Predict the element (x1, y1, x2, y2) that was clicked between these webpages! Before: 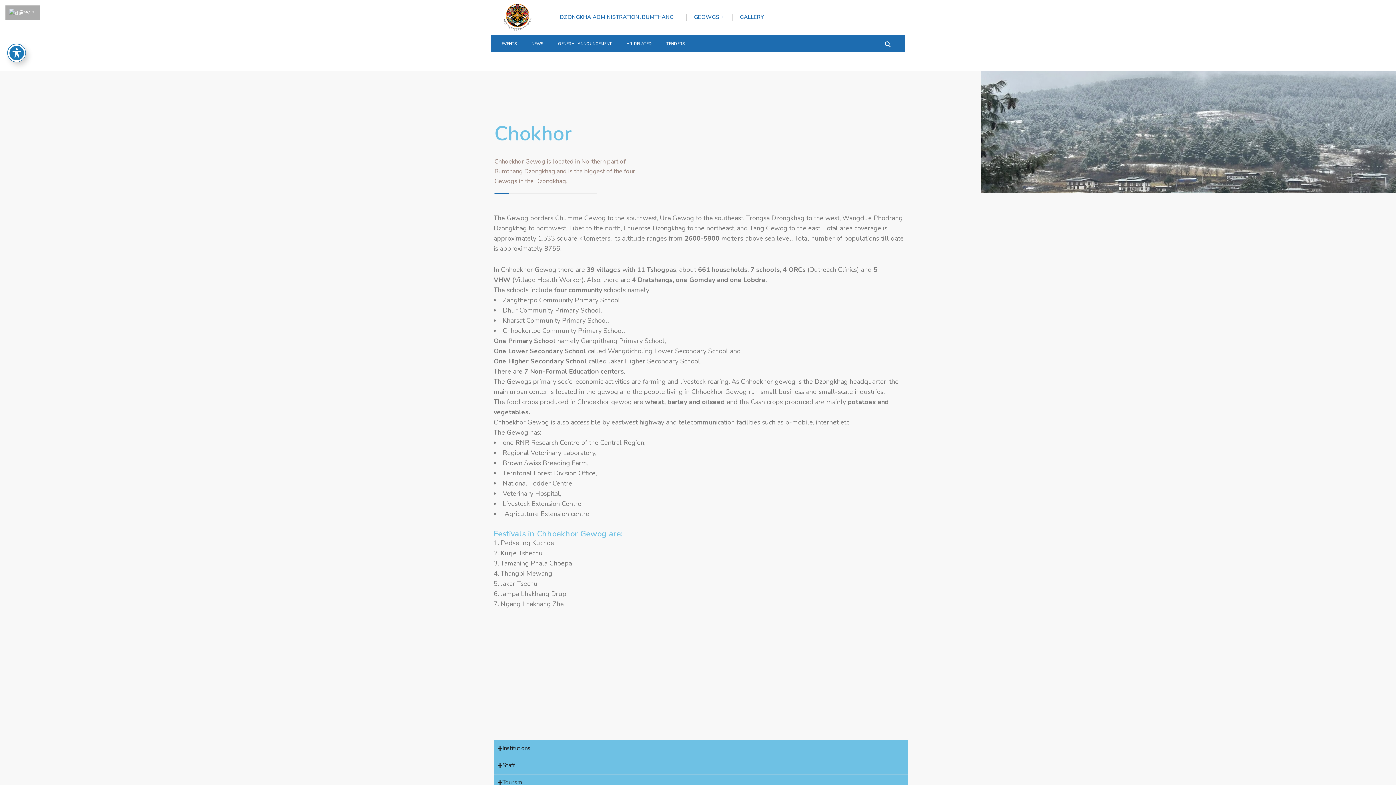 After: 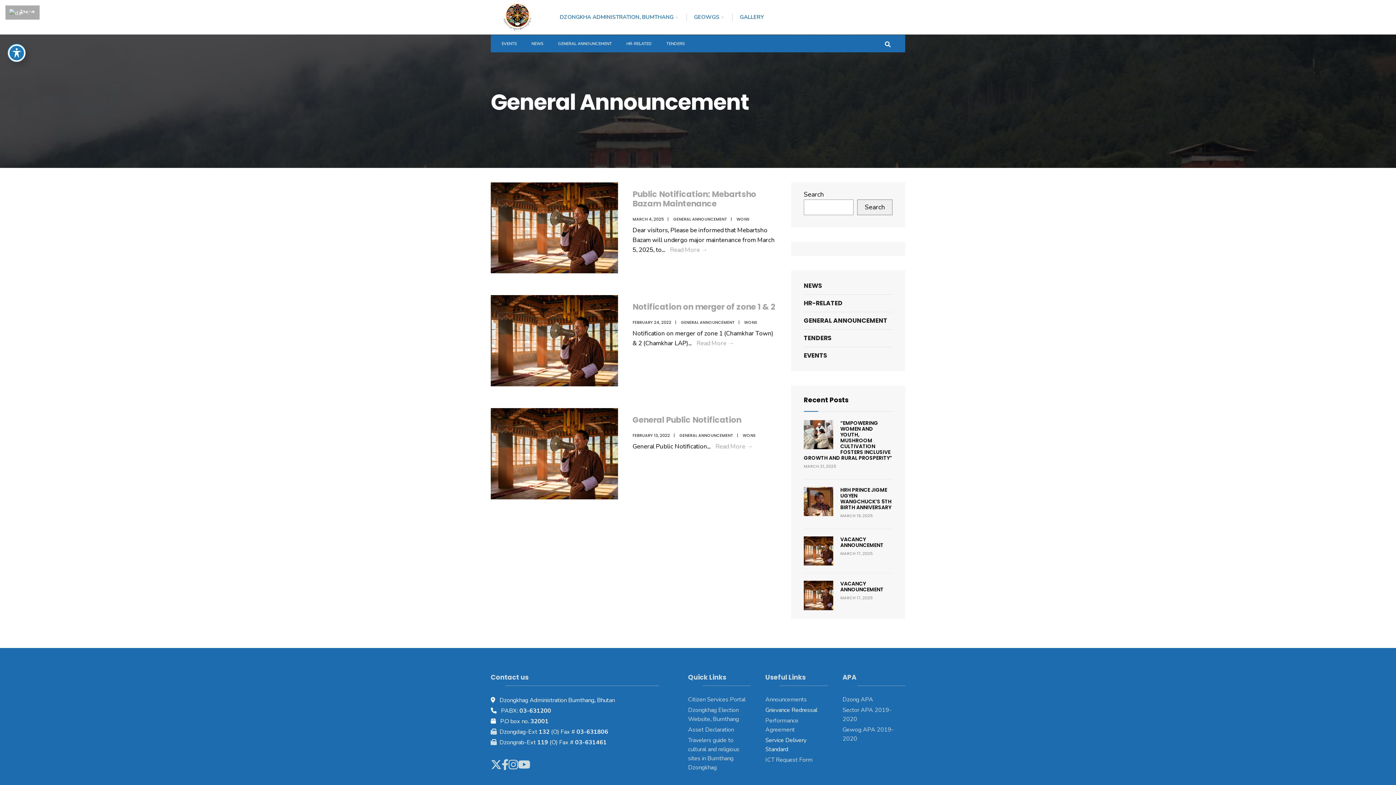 Action: label: GENERAL ANNOUNCEMENT bbox: (558, 34, 612, 49)